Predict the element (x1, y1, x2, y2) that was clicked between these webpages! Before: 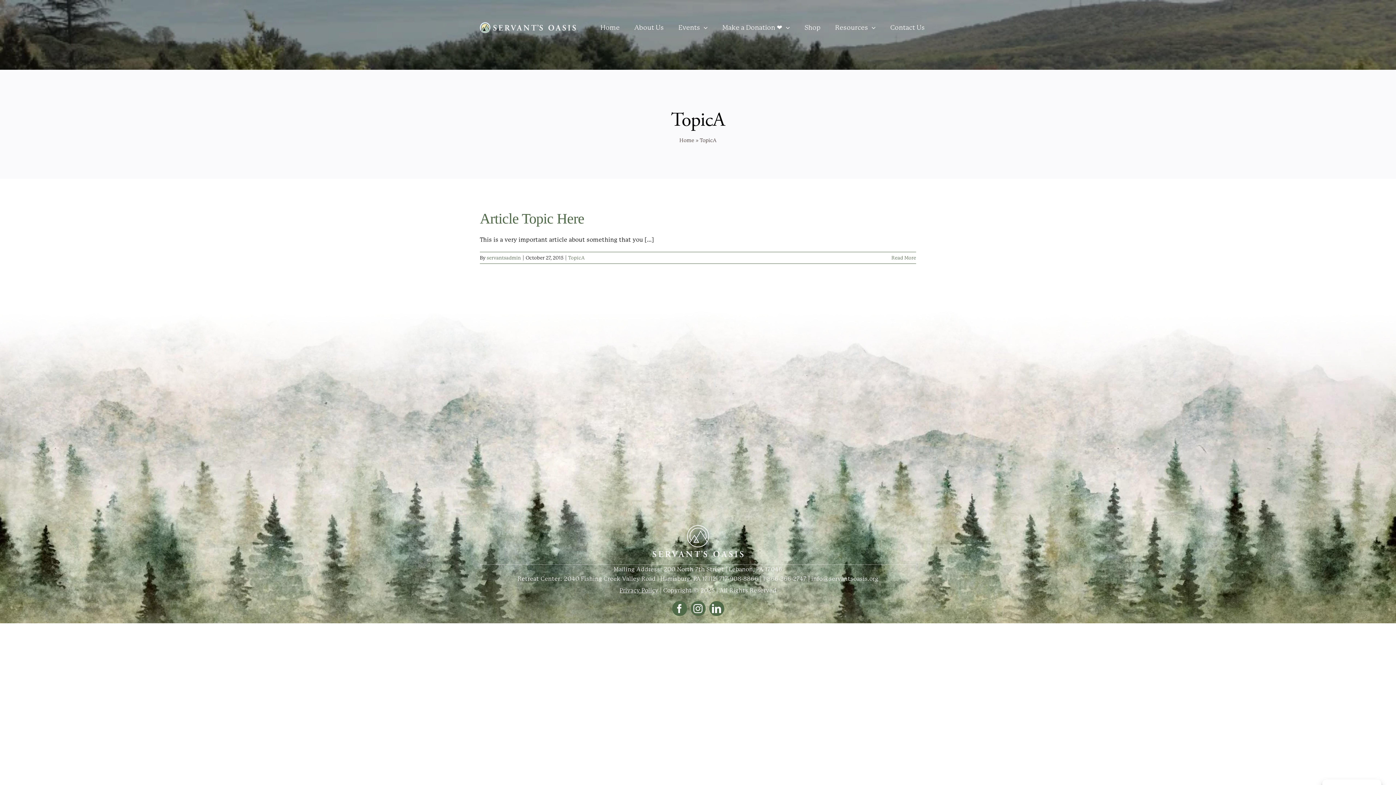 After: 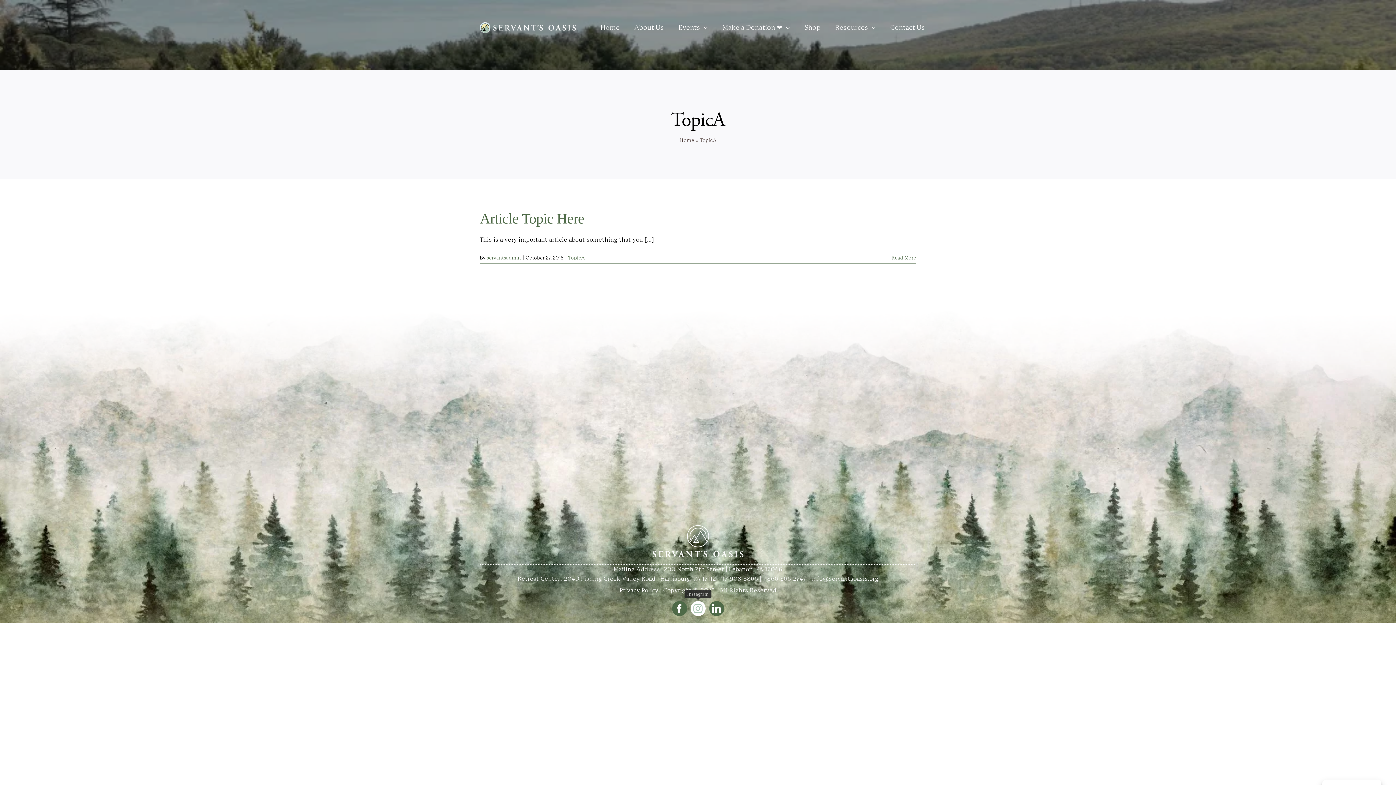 Action: bbox: (690, 601, 705, 616) label: instagram